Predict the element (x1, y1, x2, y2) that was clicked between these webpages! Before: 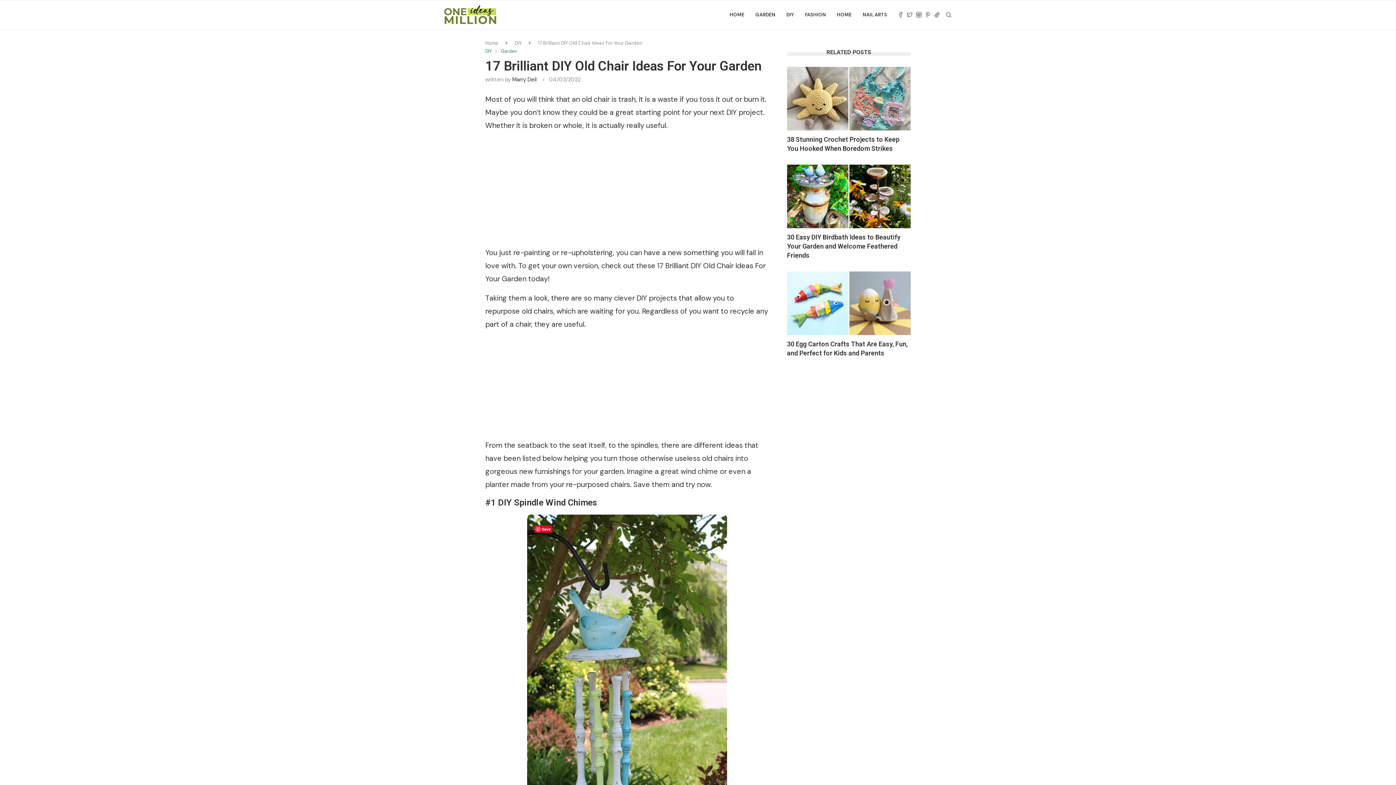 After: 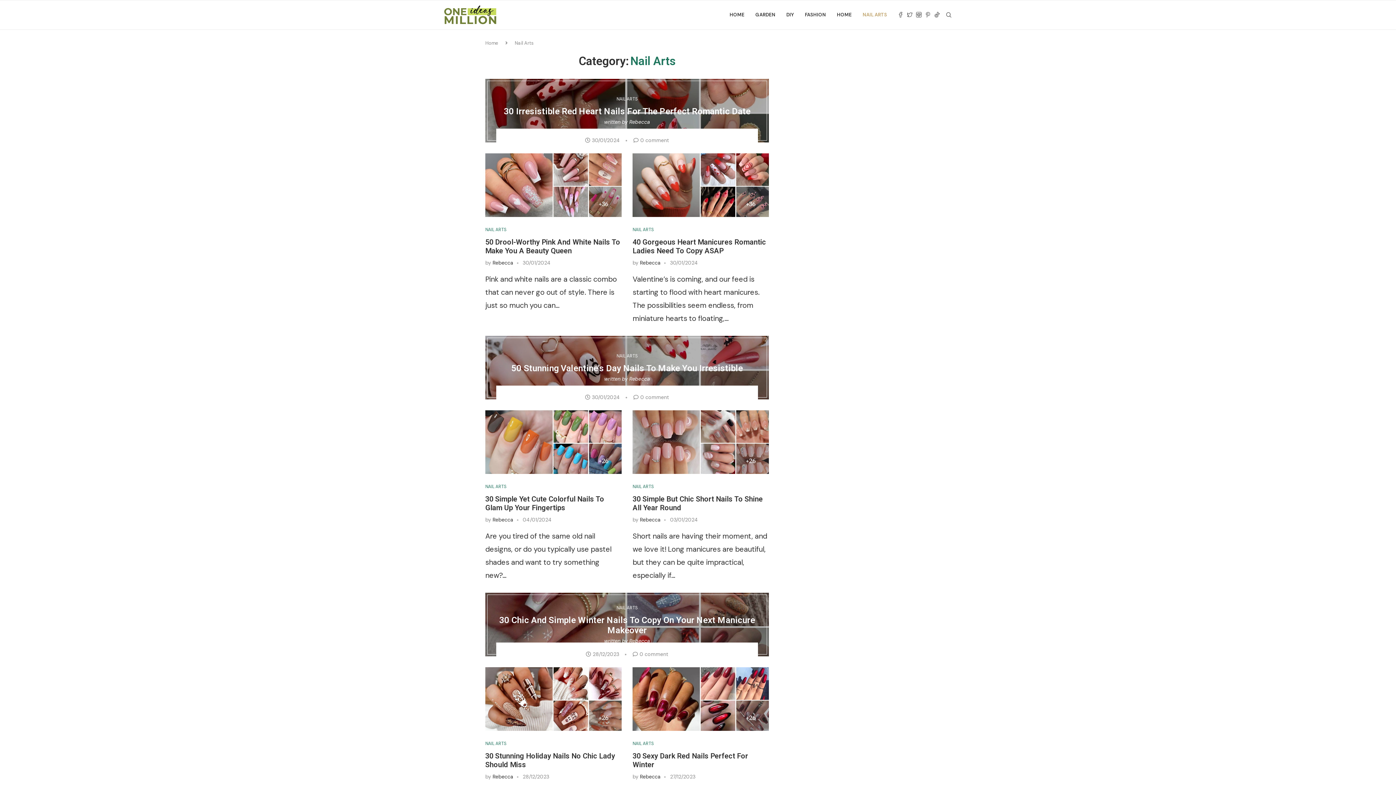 Action: bbox: (862, 0, 887, 29) label: NAIL ARTS